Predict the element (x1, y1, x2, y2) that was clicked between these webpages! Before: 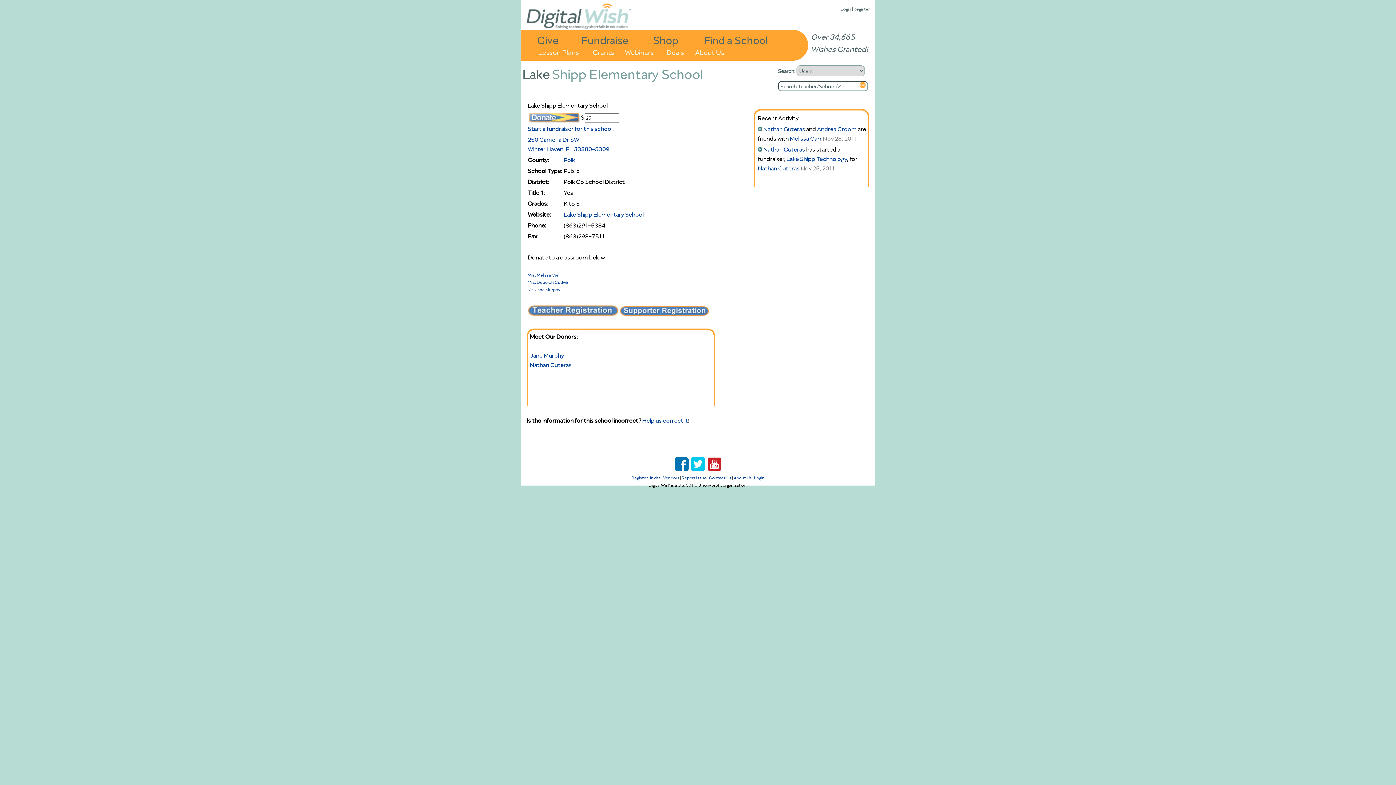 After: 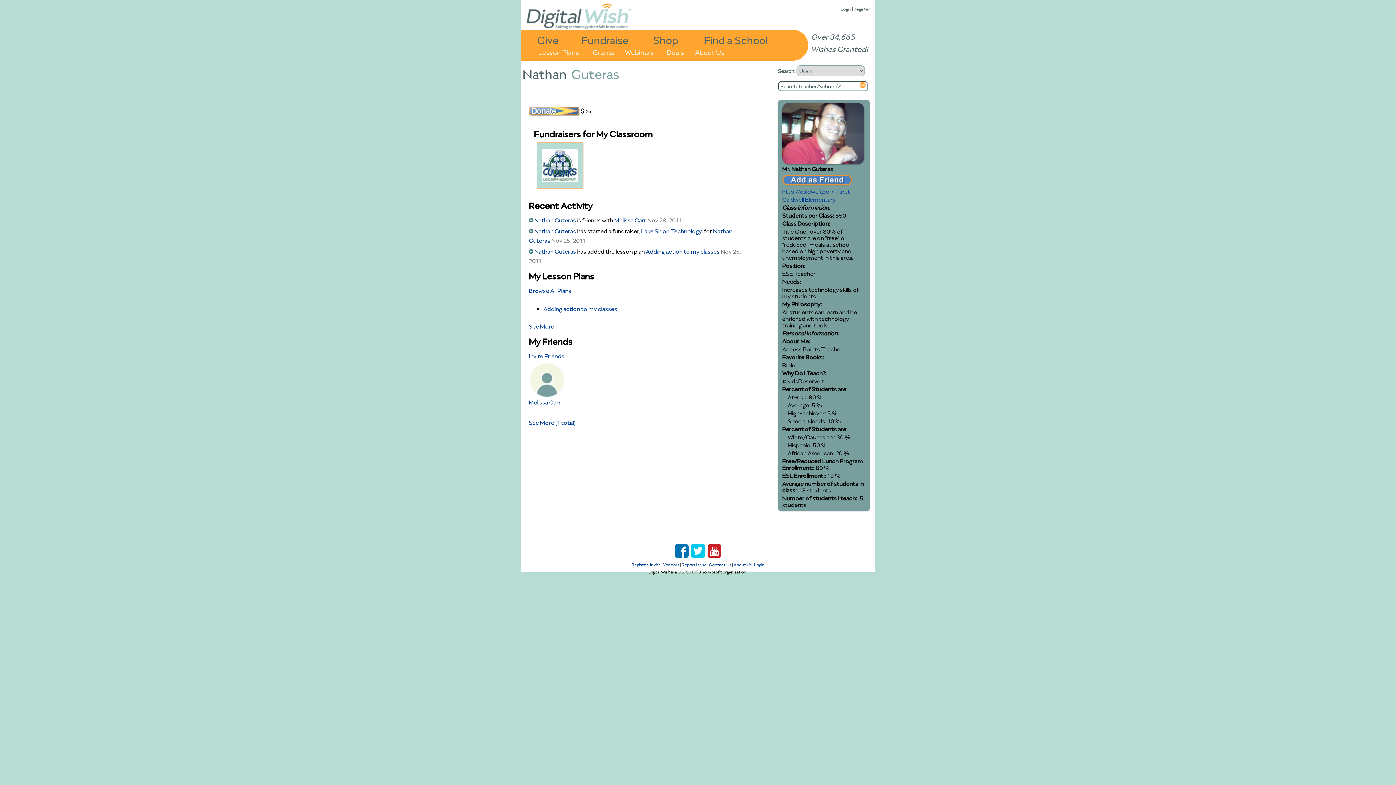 Action: bbox: (763, 145, 805, 153) label: Nathan Guteras